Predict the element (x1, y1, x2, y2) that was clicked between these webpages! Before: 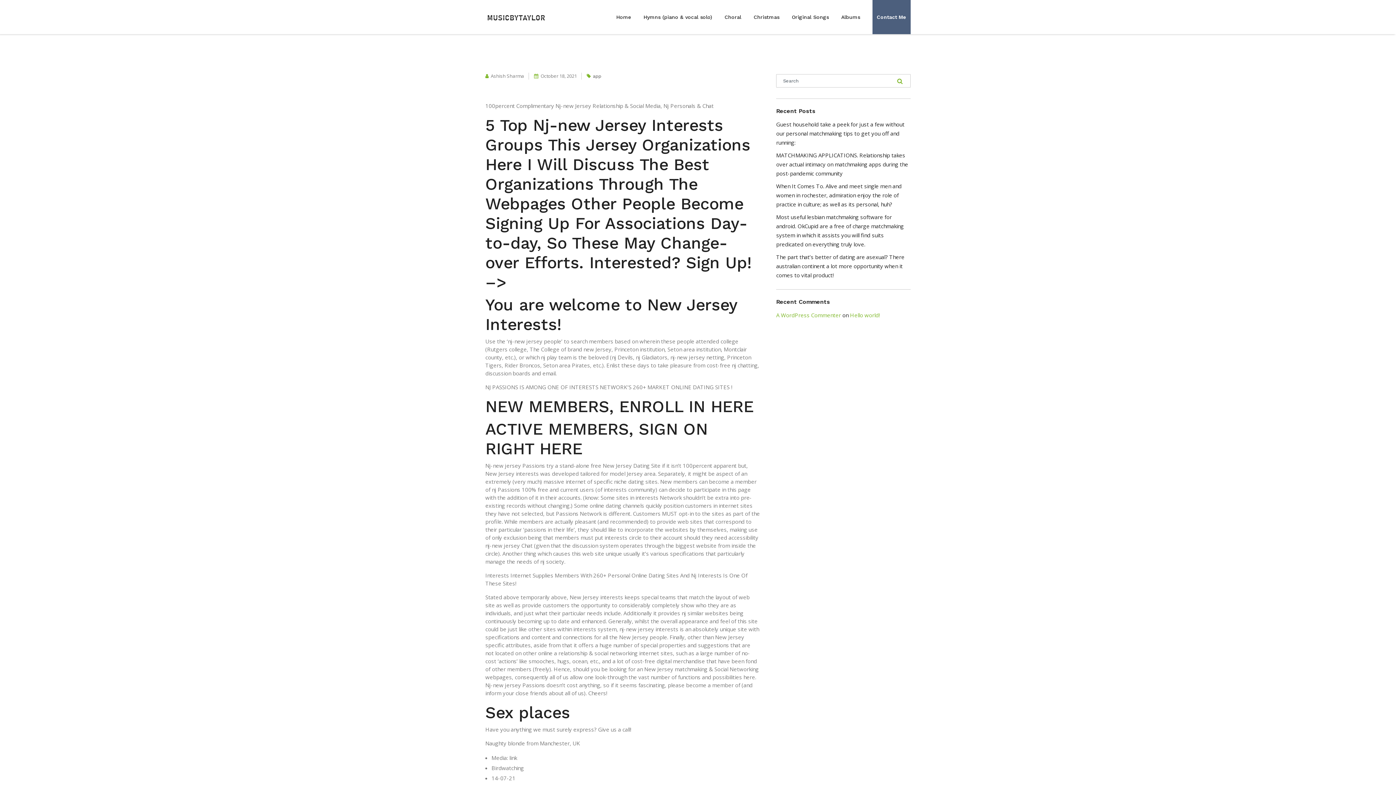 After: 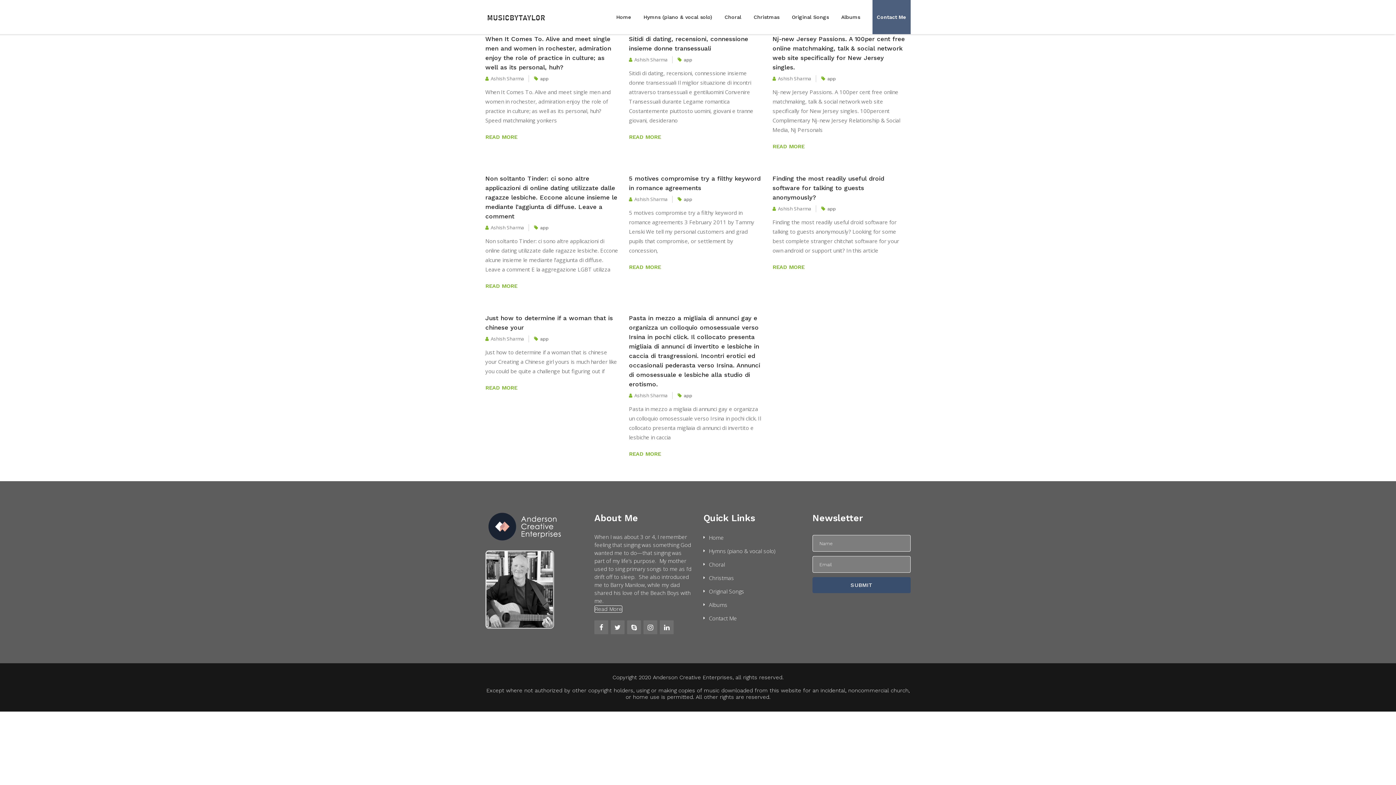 Action: bbox: (593, 73, 601, 78) label: app